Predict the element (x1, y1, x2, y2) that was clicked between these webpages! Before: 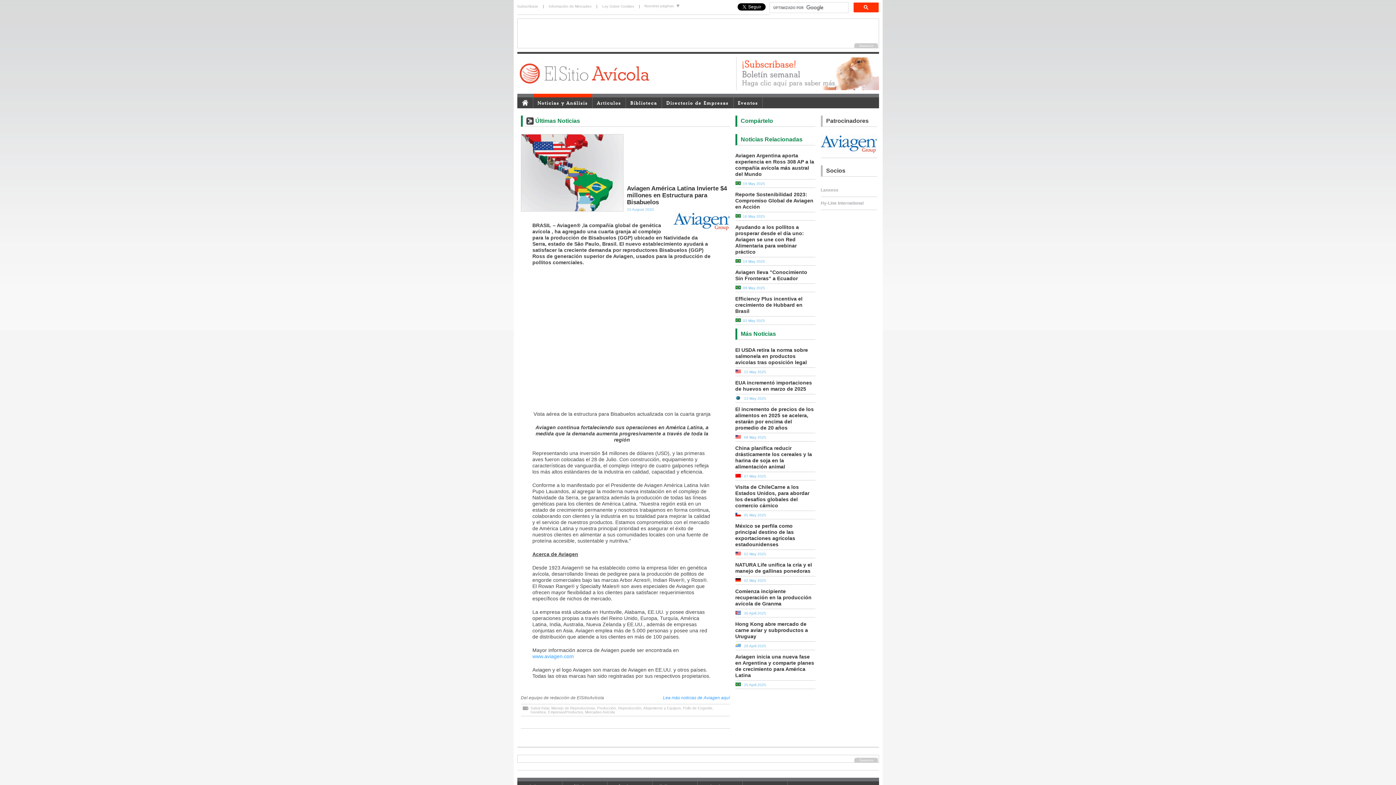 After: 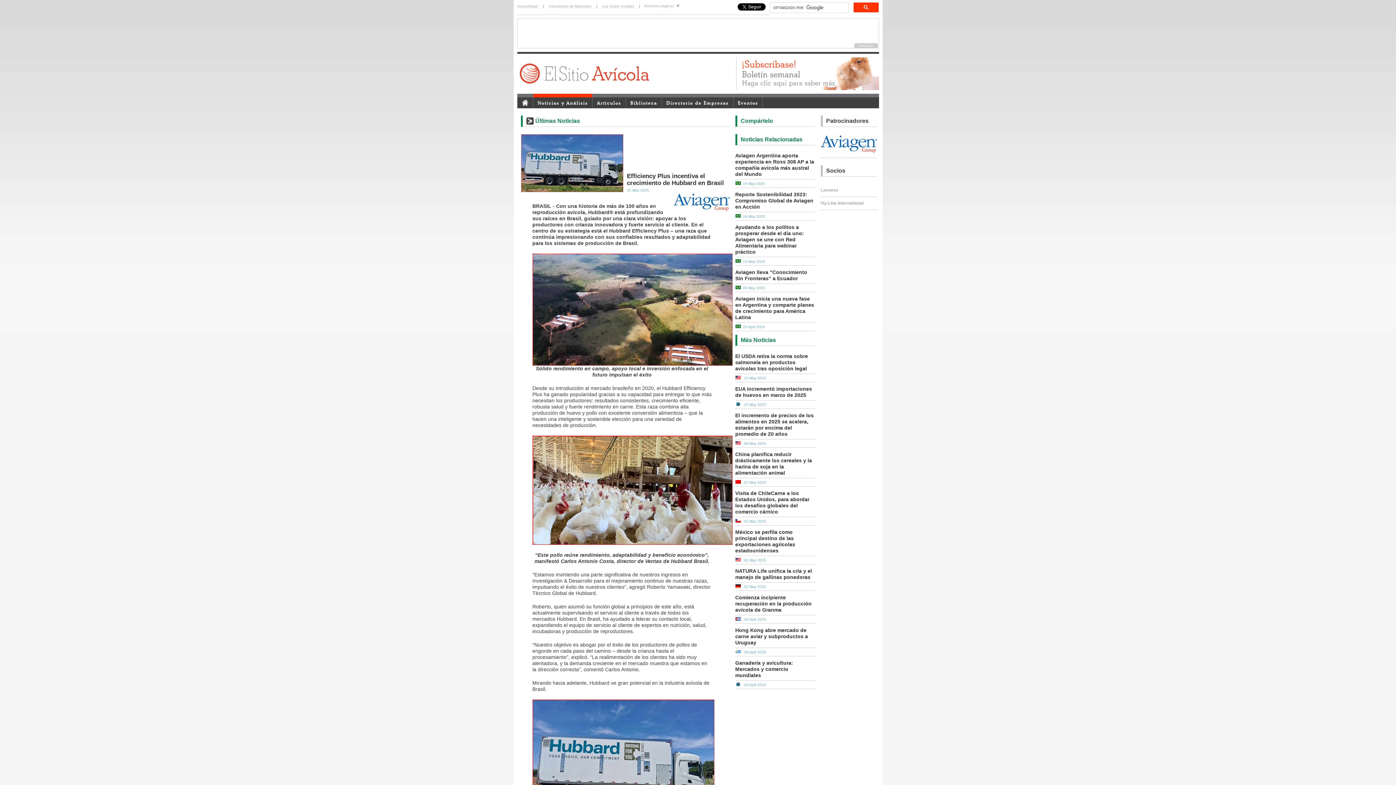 Action: bbox: (735, 296, 802, 314) label: Efficiency Plus incentiva el crecimiento de Hubbard en Brasil